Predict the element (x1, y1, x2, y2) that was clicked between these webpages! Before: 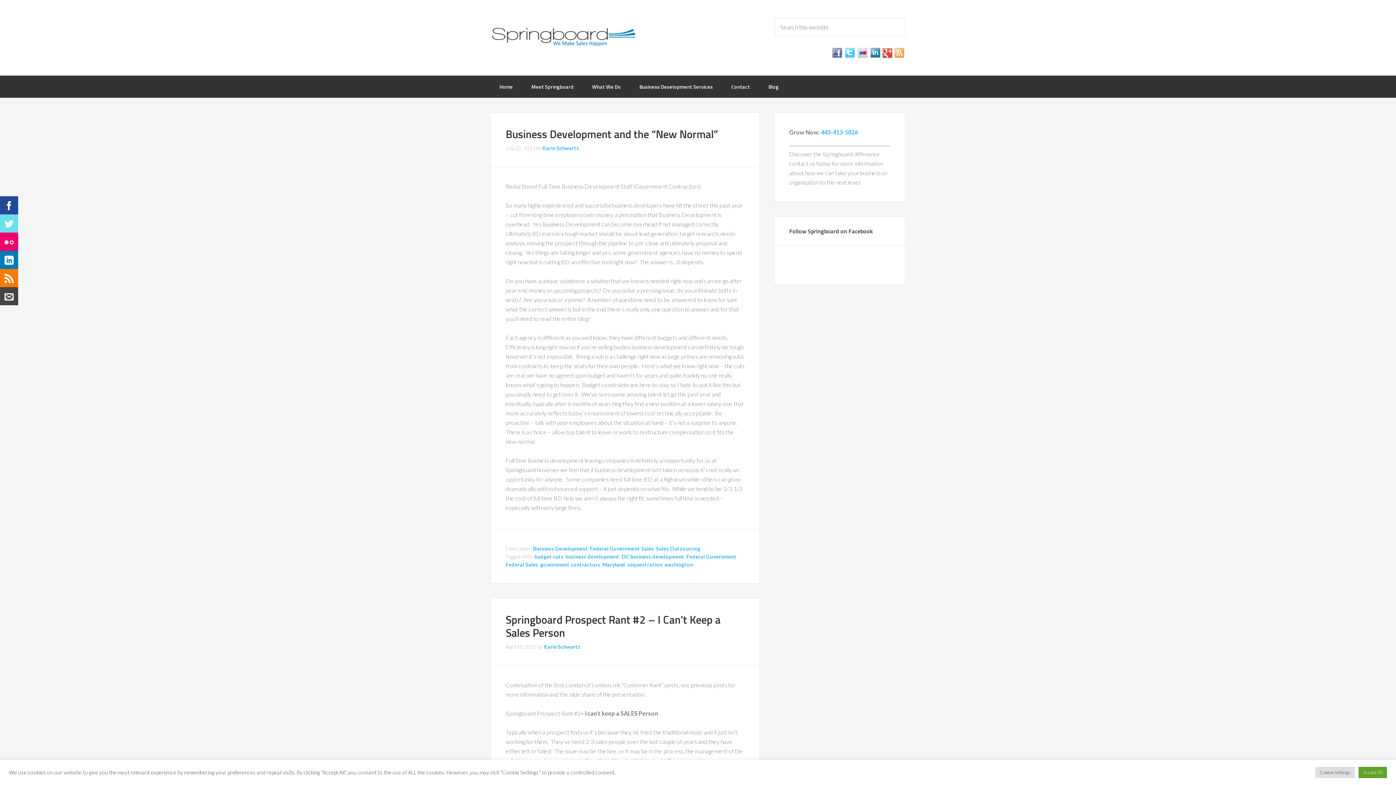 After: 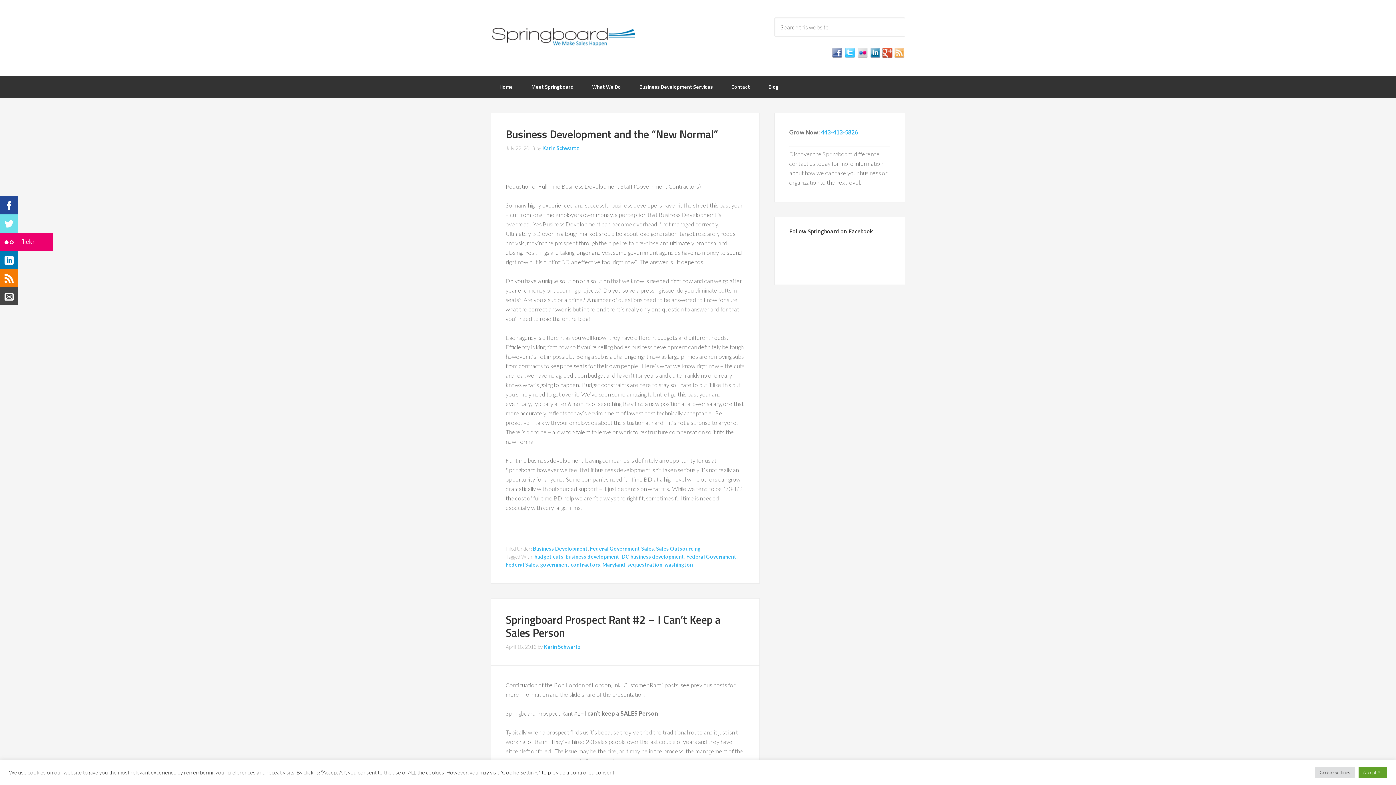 Action: bbox: (0, 232, 18, 250) label: flickr